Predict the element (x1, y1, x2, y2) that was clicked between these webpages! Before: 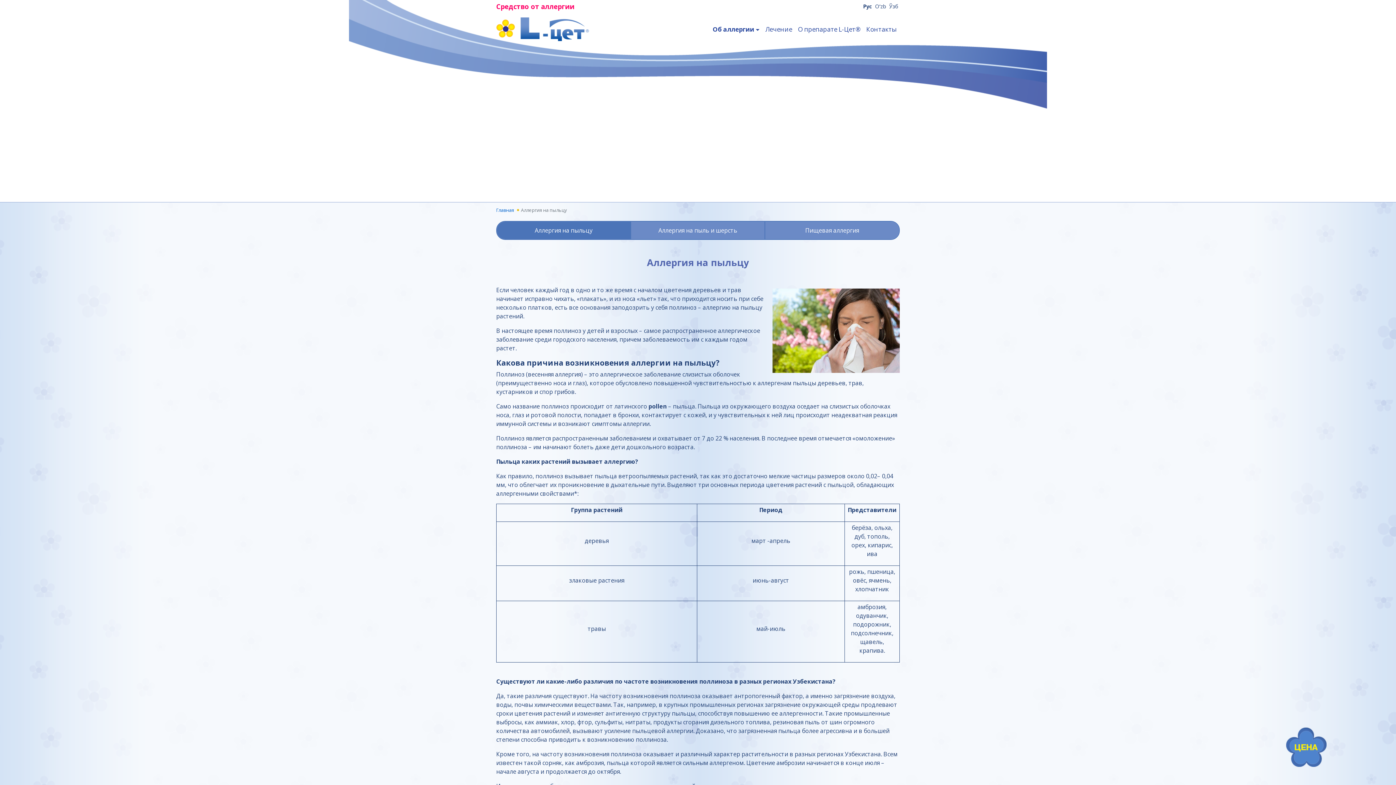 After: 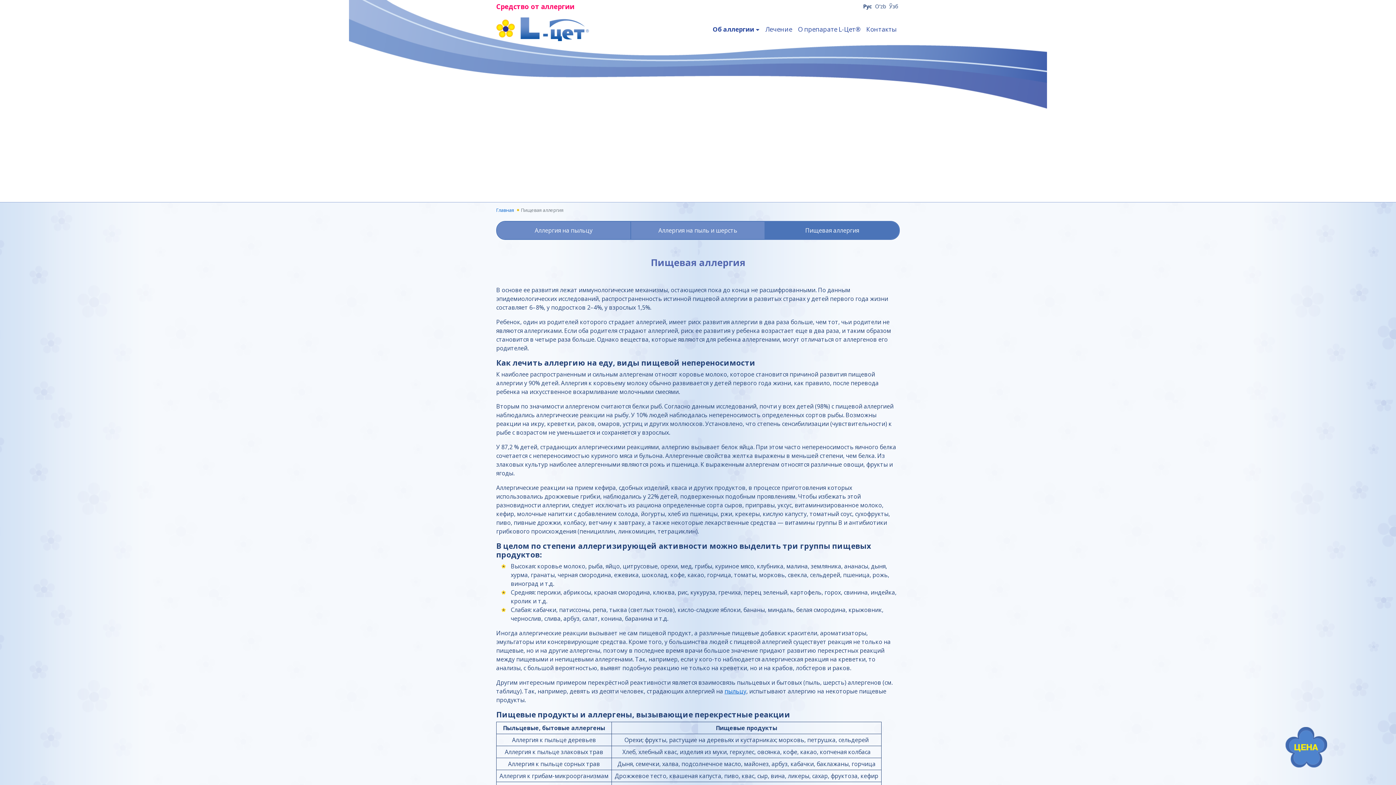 Action: bbox: (765, 221, 899, 239) label: Пищевая аллергия